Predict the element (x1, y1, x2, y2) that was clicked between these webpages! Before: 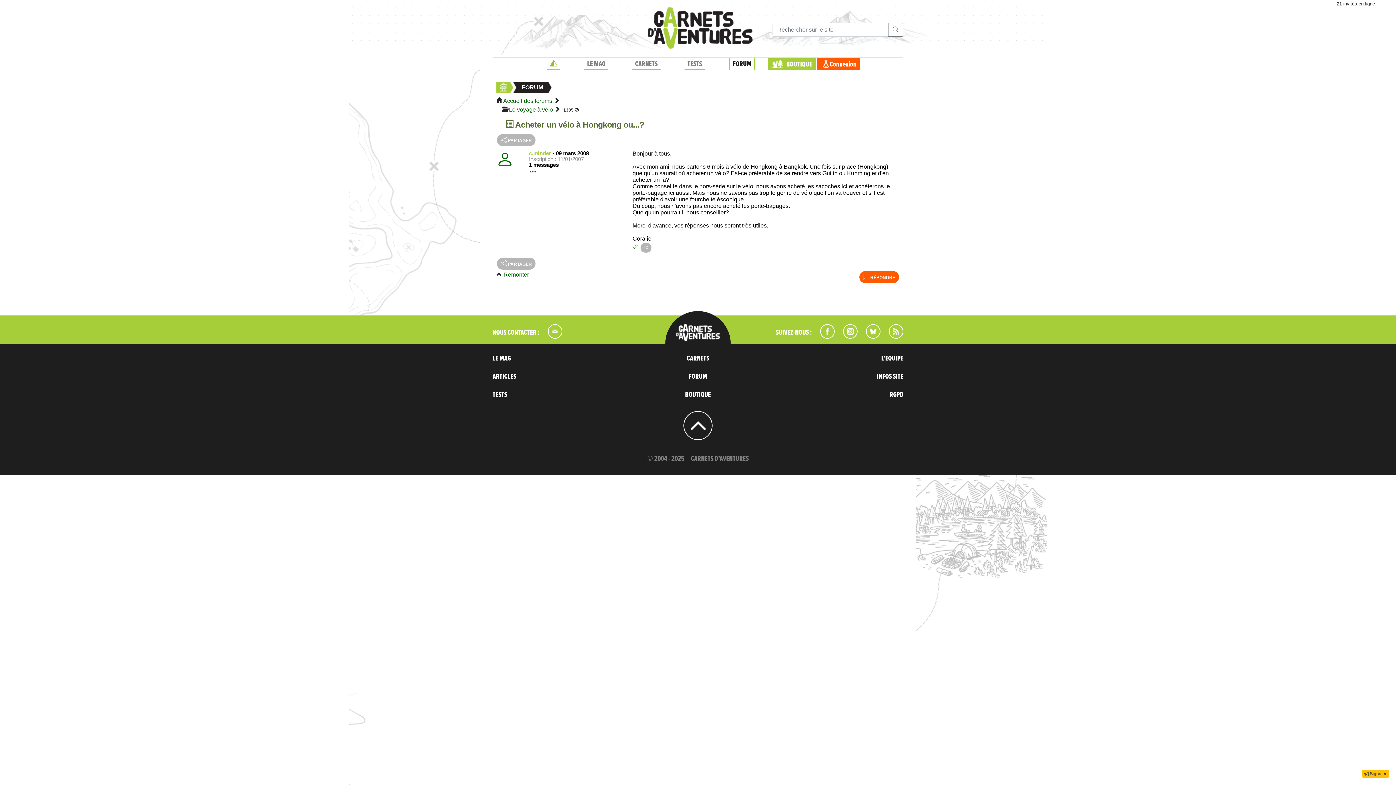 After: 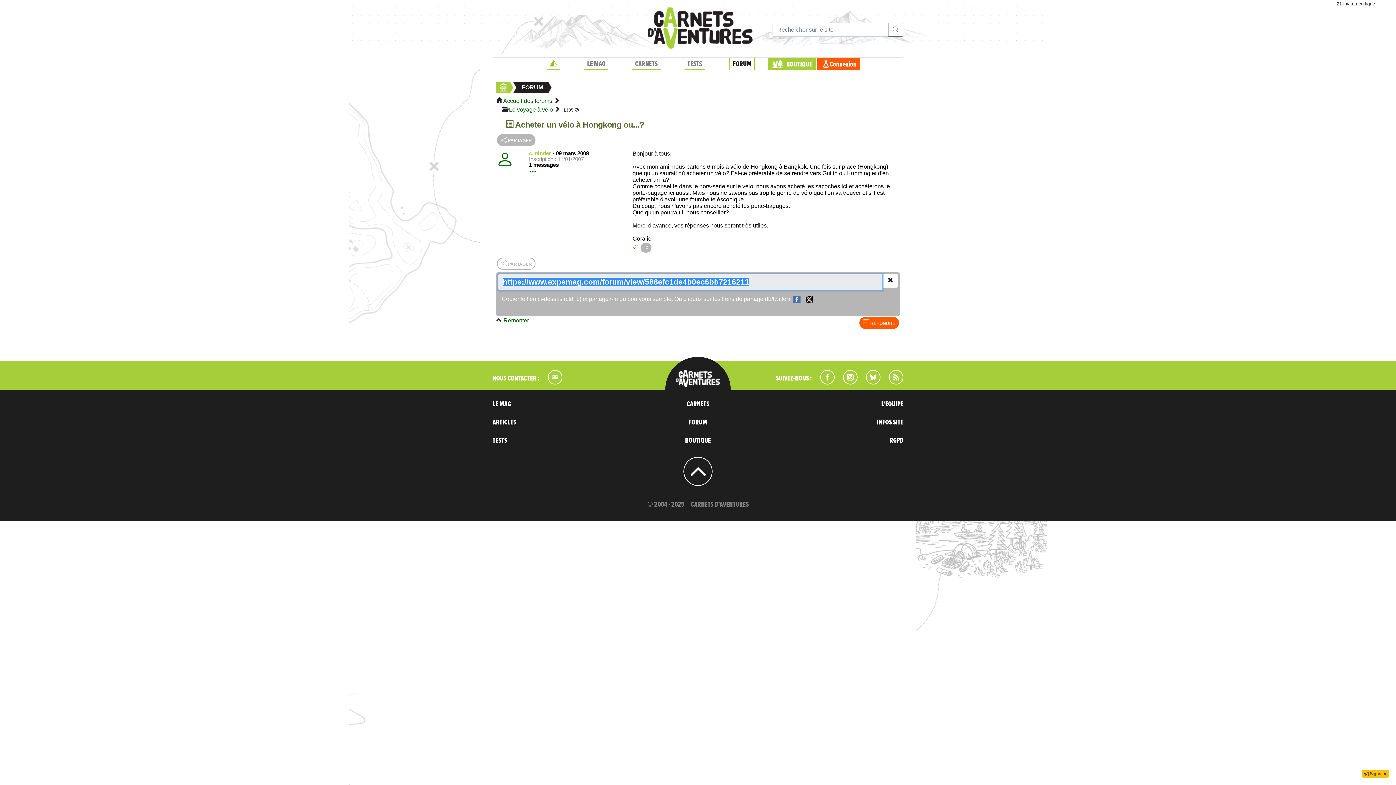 Action: label:  PARTAGER bbox: (497, 257, 535, 269)